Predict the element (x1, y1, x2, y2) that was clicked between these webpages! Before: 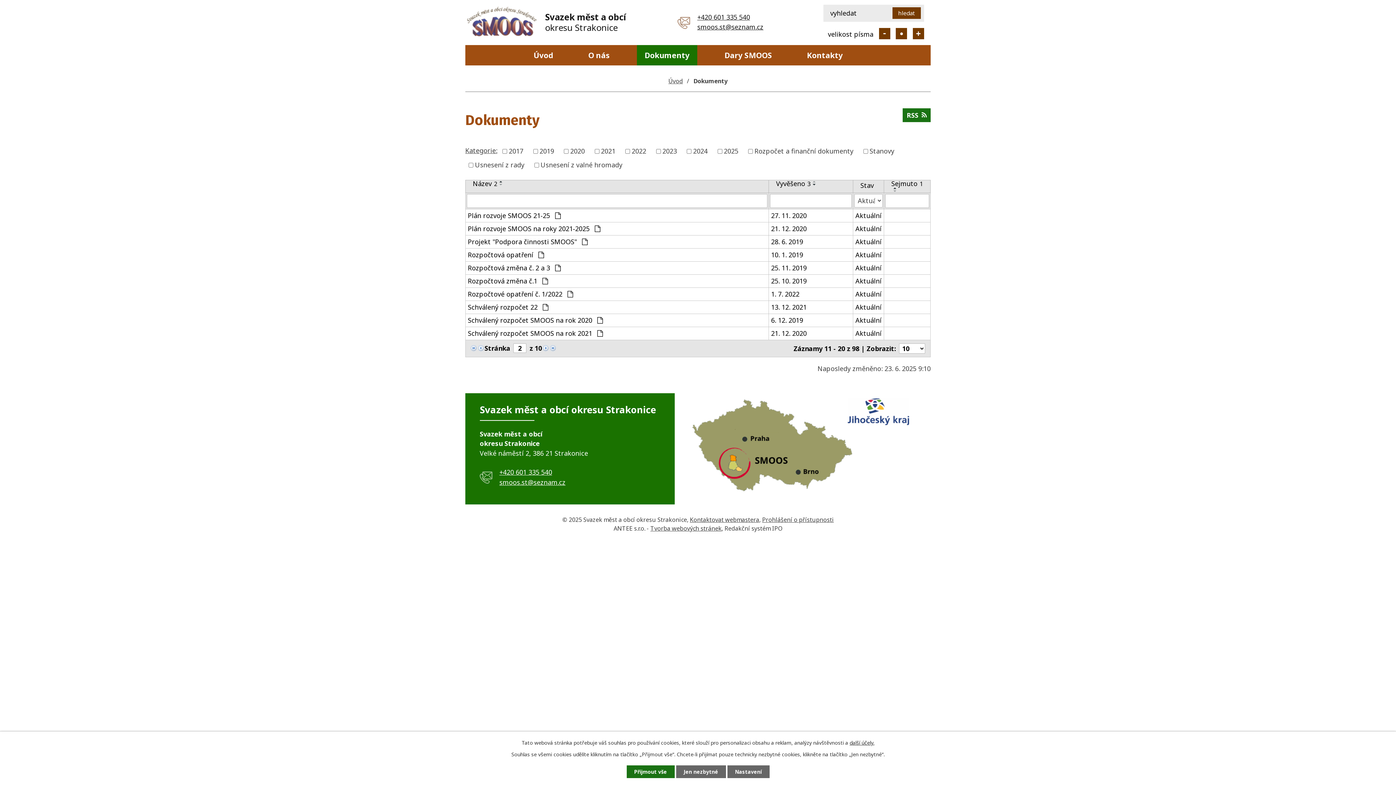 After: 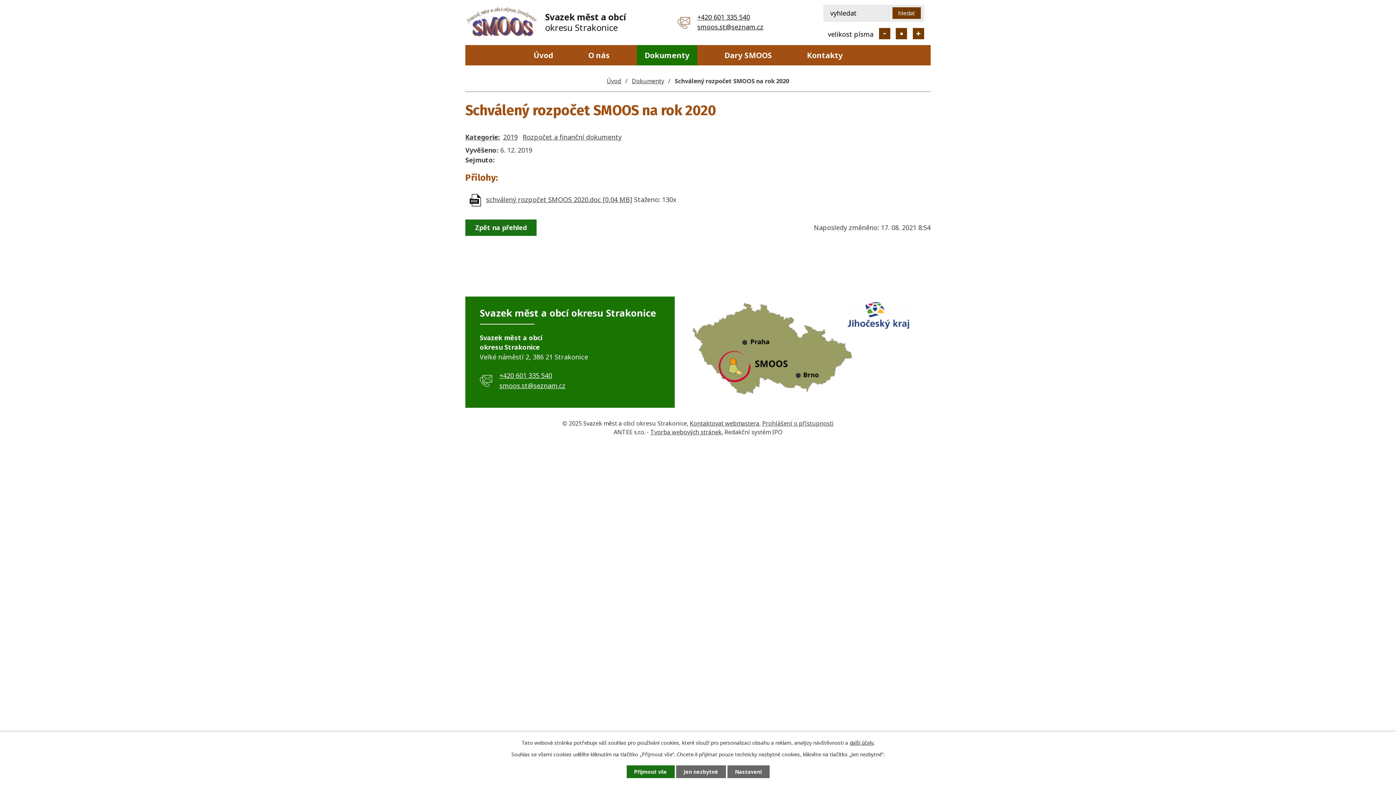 Action: label: Schválený rozpočet SMOOS na rok 2020  bbox: (468, 315, 766, 325)